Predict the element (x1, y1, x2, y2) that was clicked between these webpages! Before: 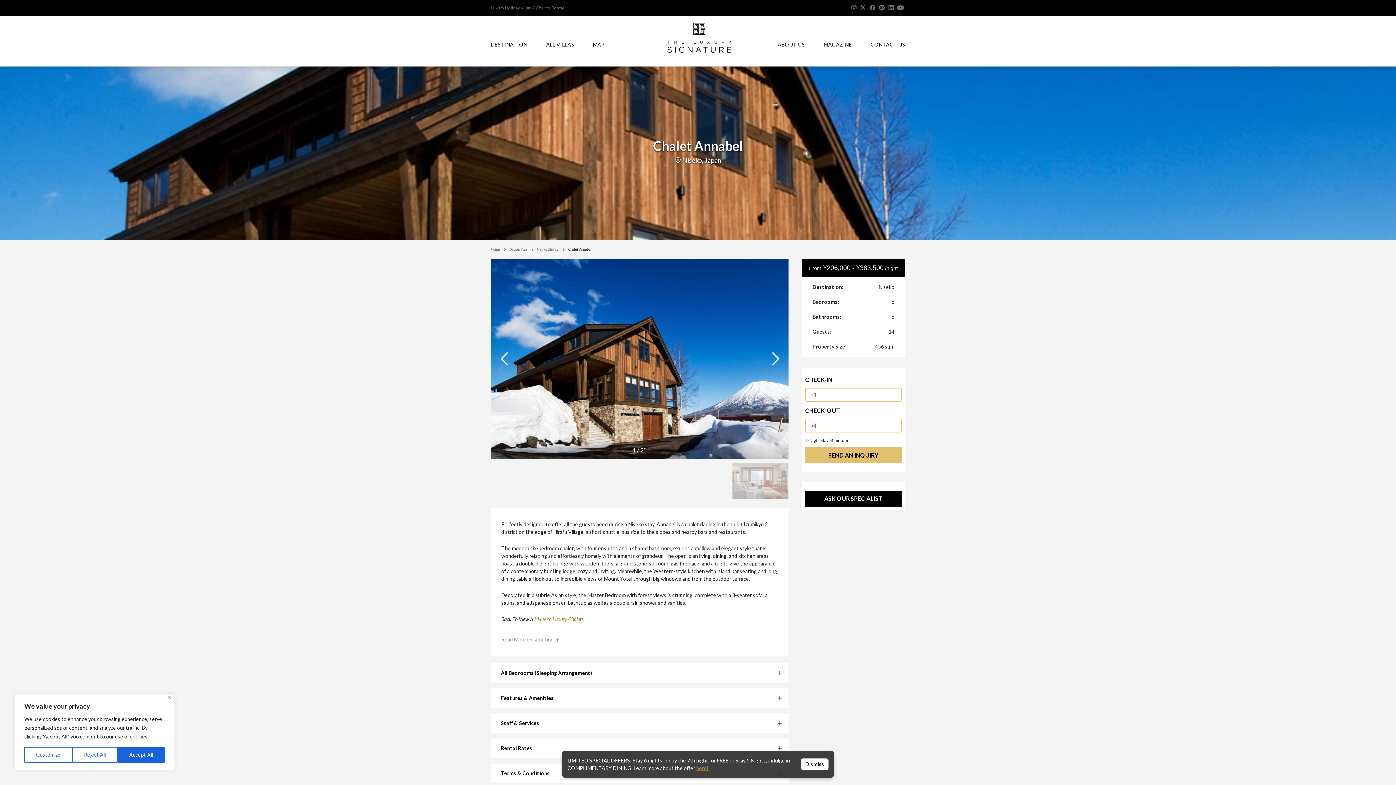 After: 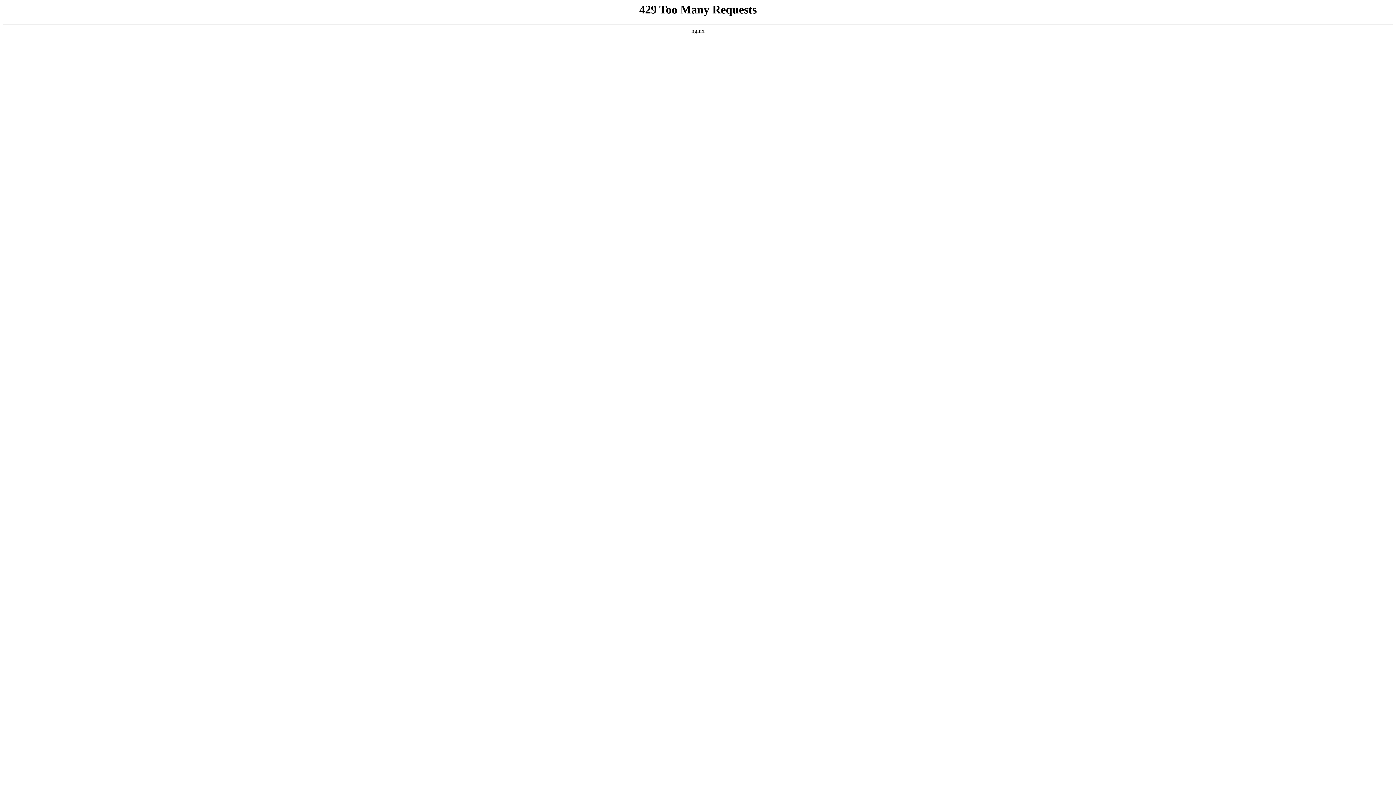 Action: bbox: (870, 22, 905, 66) label: CONTACT US